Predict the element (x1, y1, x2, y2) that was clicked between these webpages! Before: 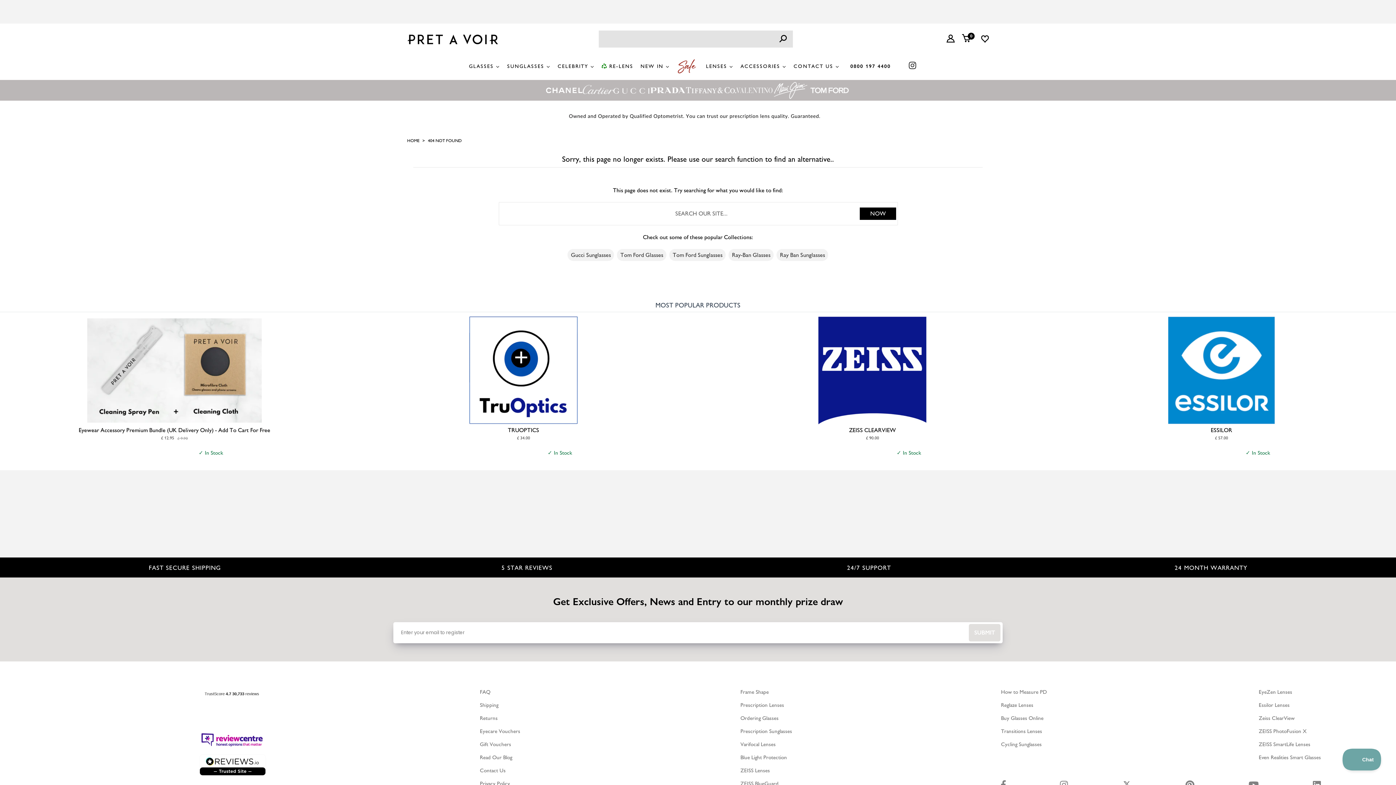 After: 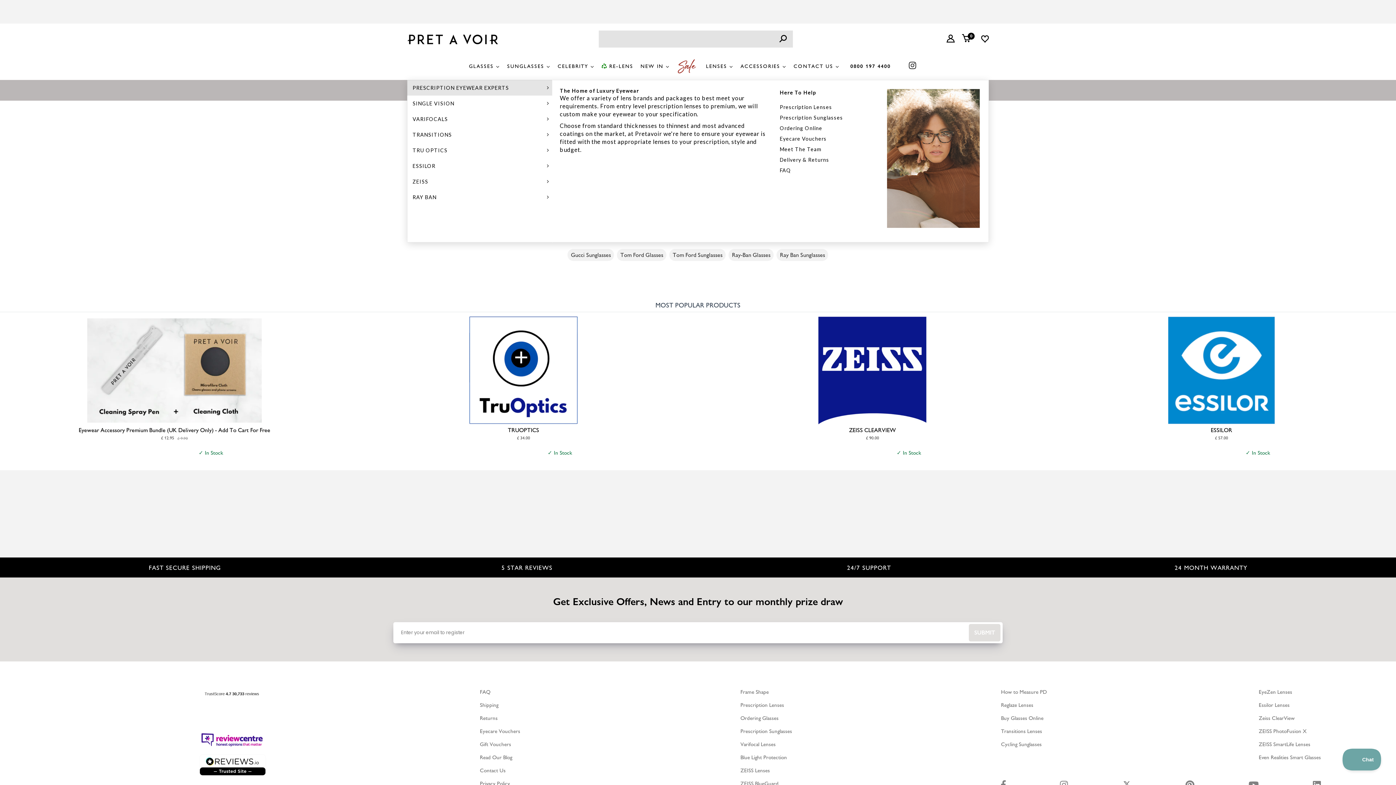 Action: bbox: (700, 52, 735, 80) label: LENSES